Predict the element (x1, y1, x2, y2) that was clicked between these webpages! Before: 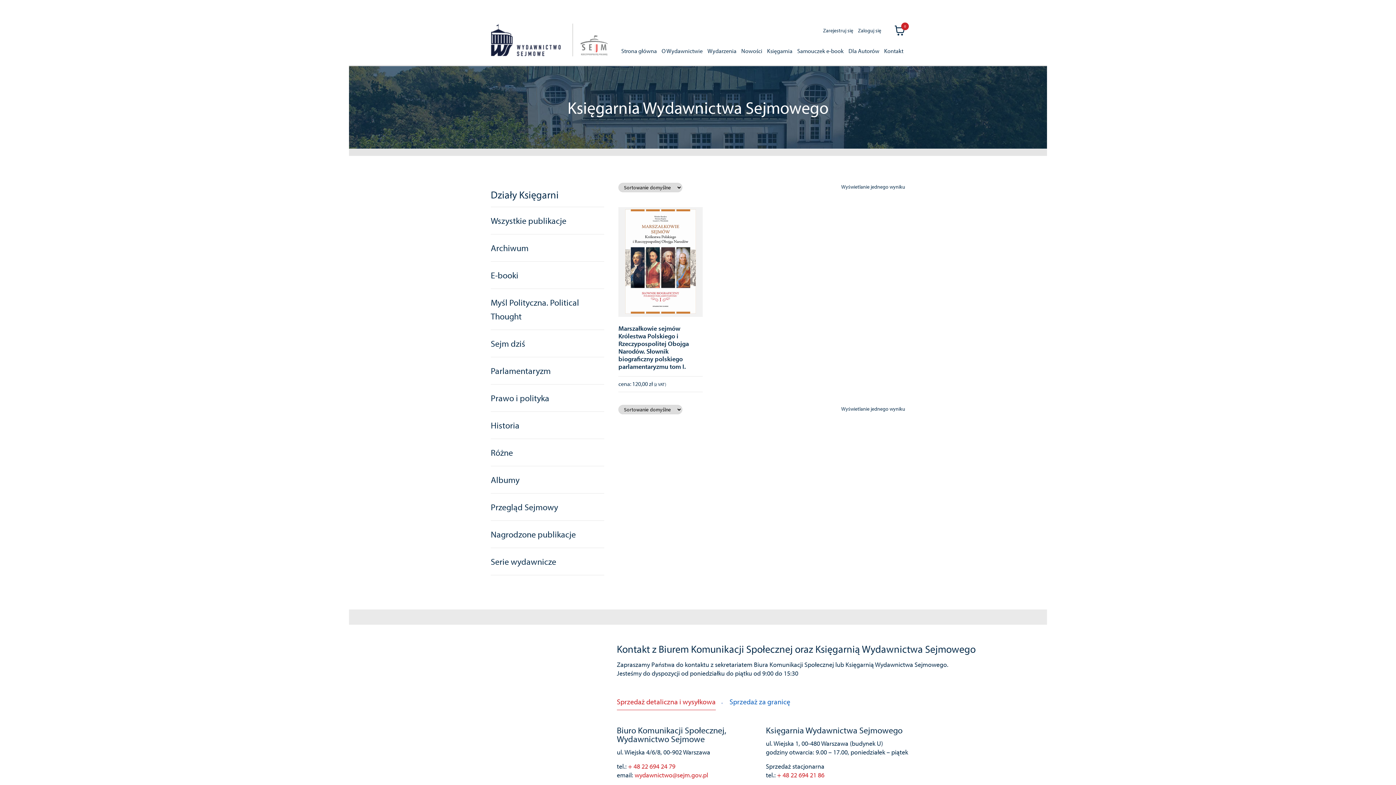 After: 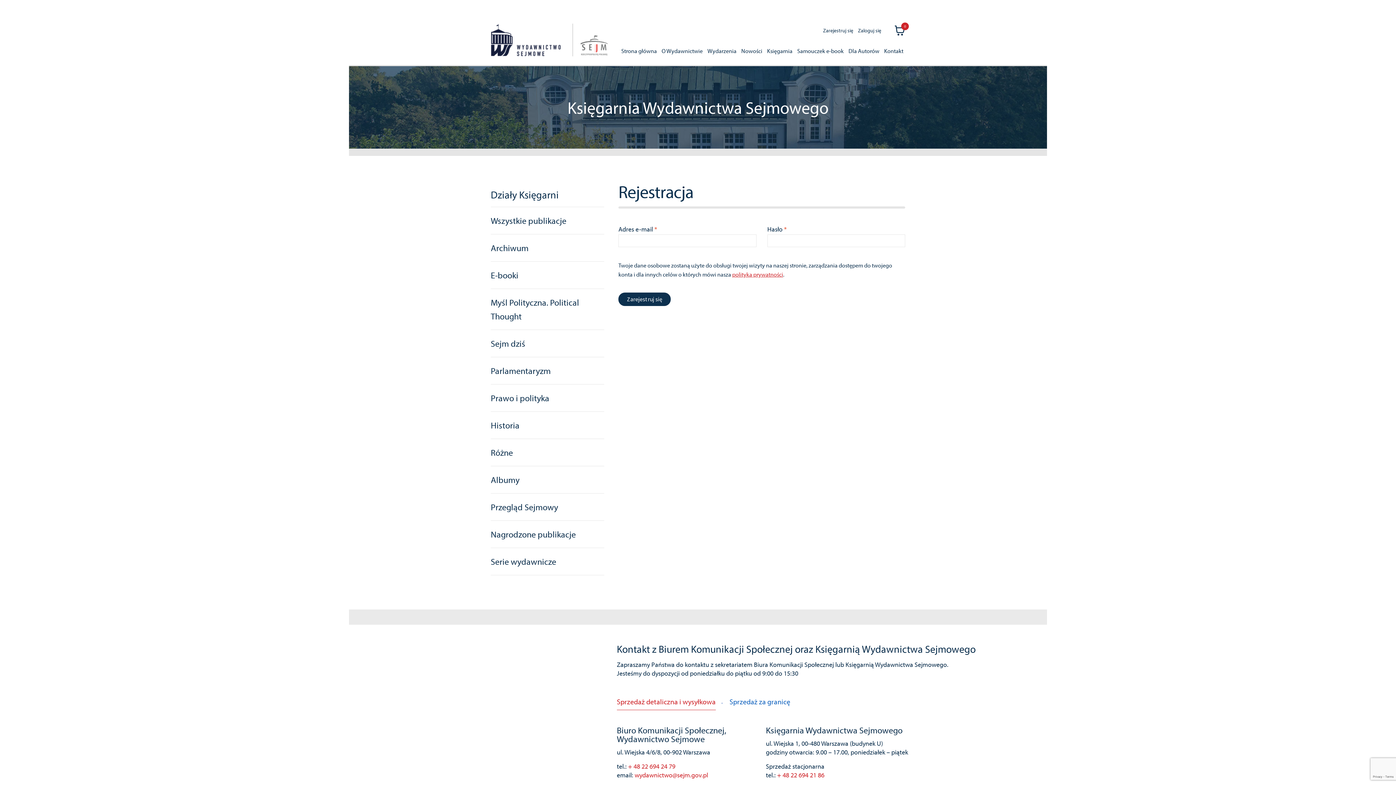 Action: label: Zarejestruj się bbox: (821, 23, 856, 37)